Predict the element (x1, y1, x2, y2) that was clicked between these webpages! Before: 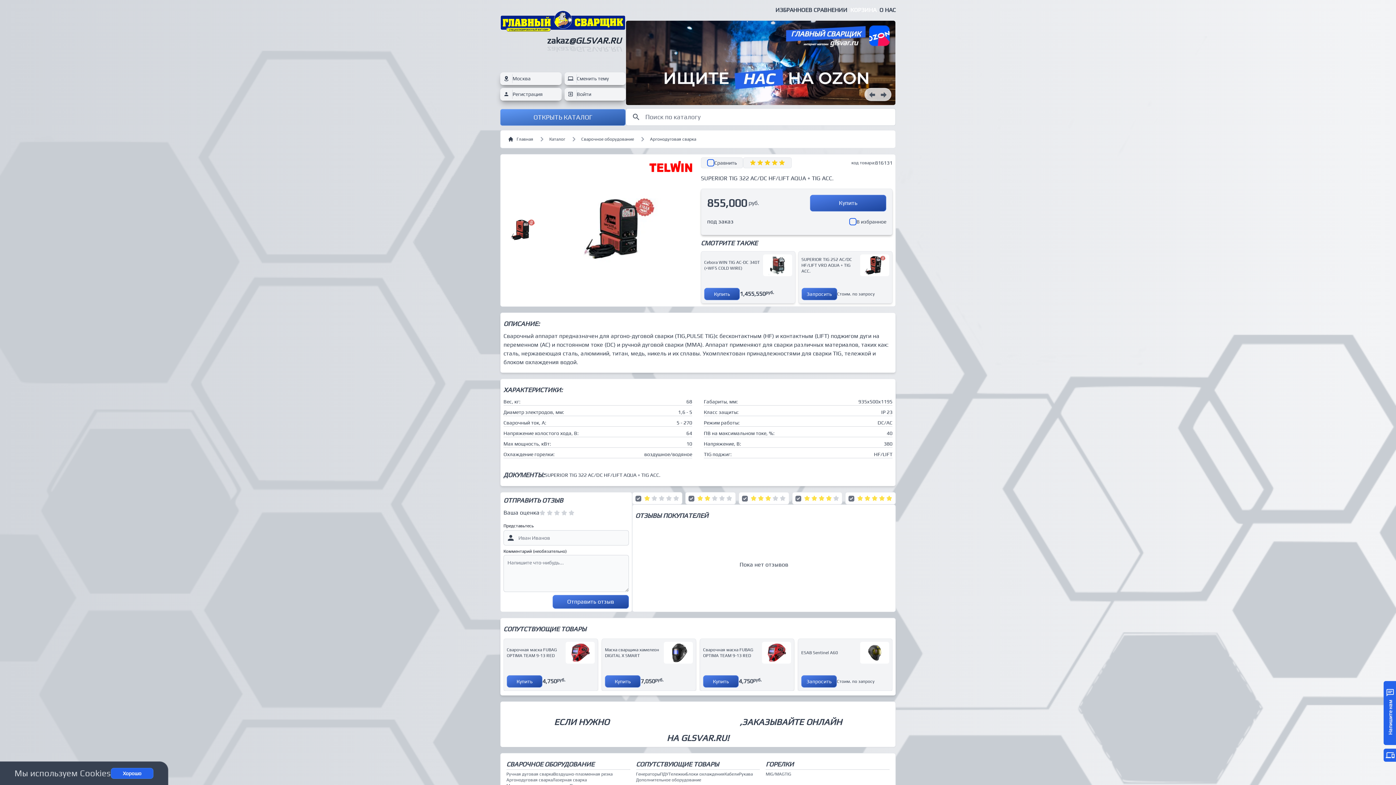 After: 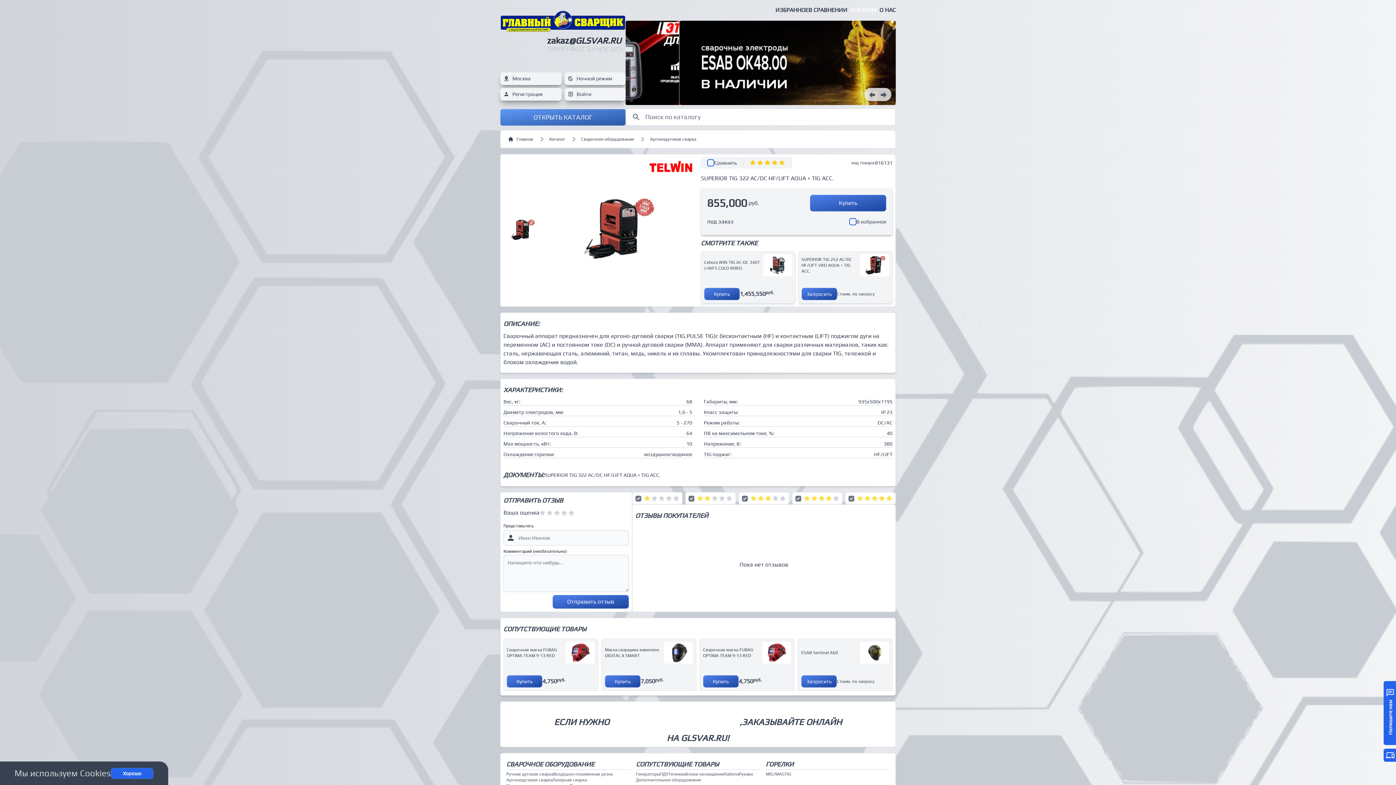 Action: label: Сменить тему bbox: (564, 72, 625, 84)